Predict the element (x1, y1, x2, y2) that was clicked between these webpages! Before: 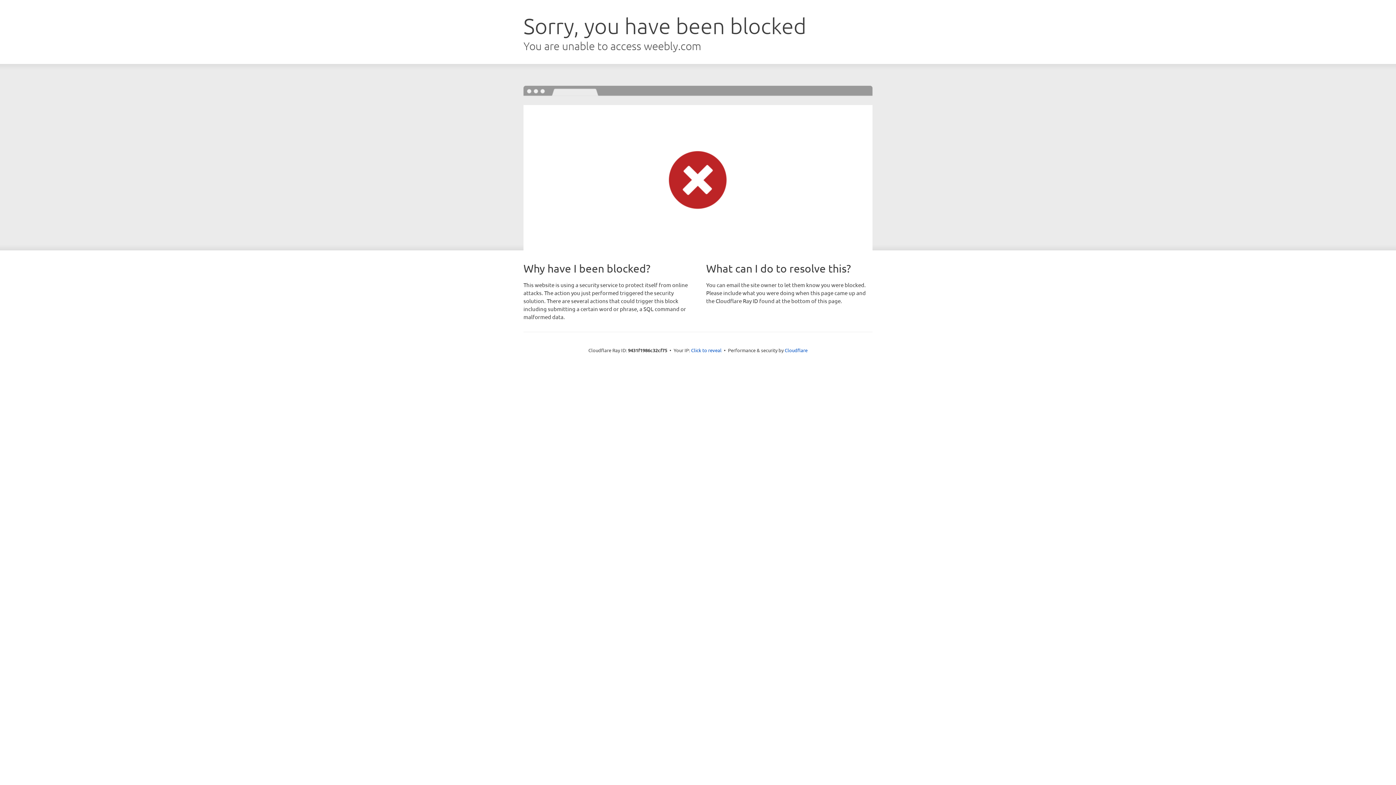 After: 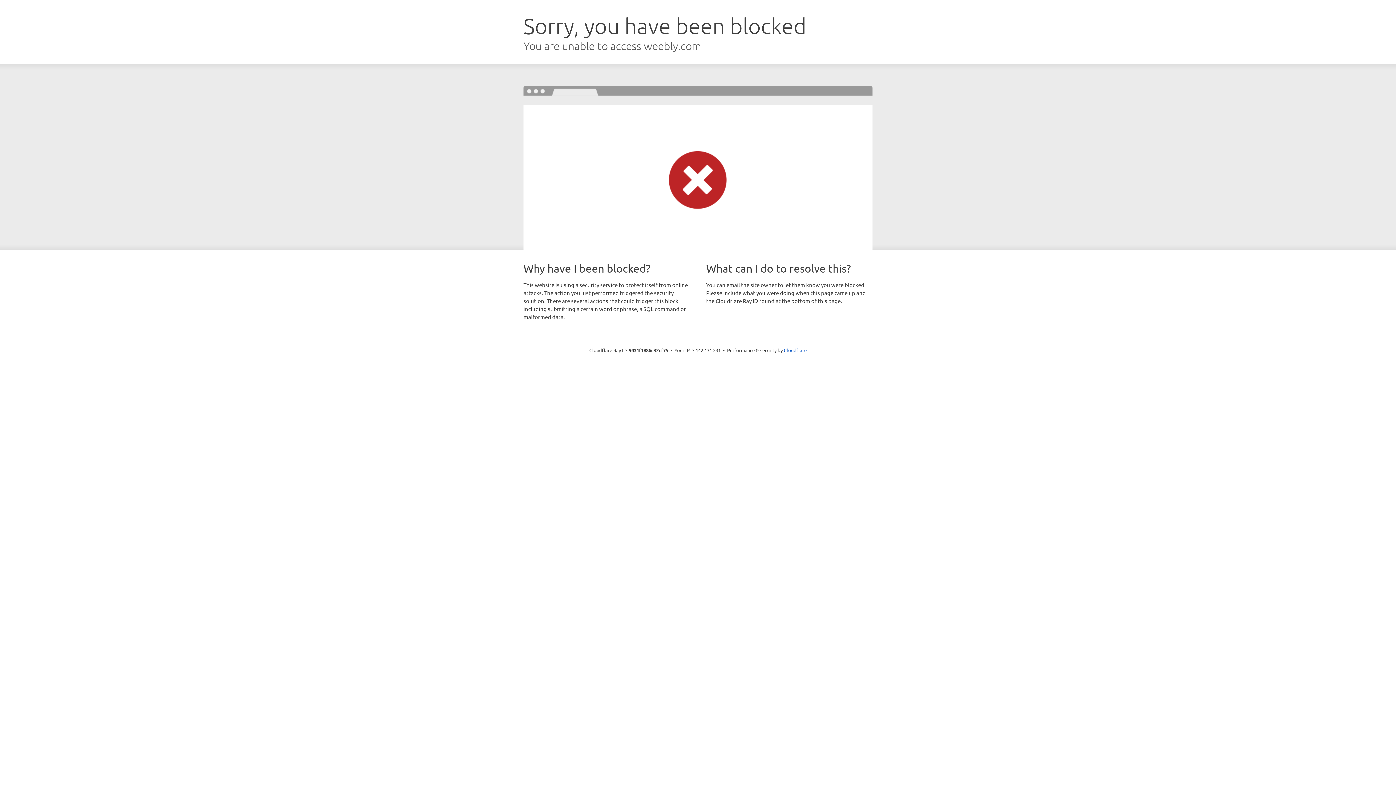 Action: bbox: (691, 346, 721, 353) label: Click to reveal